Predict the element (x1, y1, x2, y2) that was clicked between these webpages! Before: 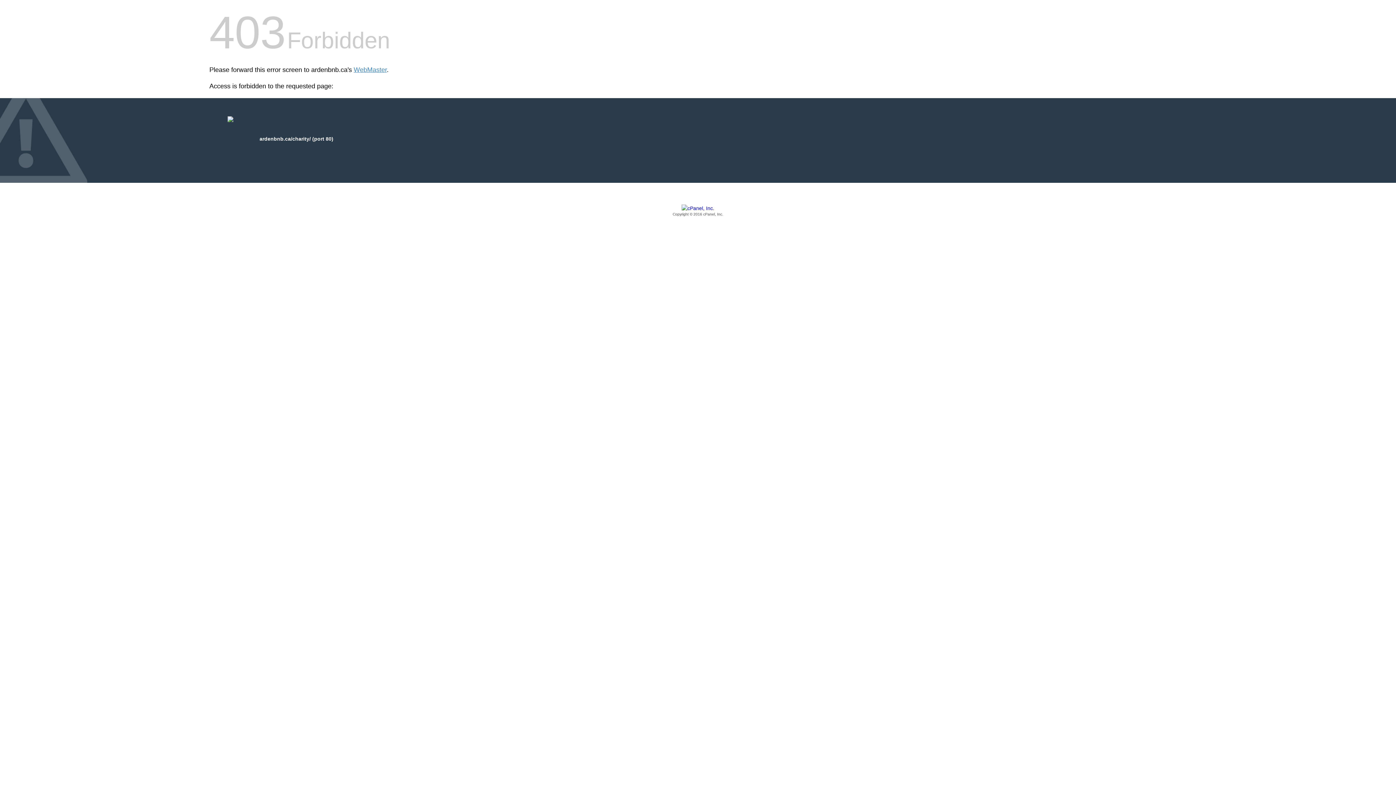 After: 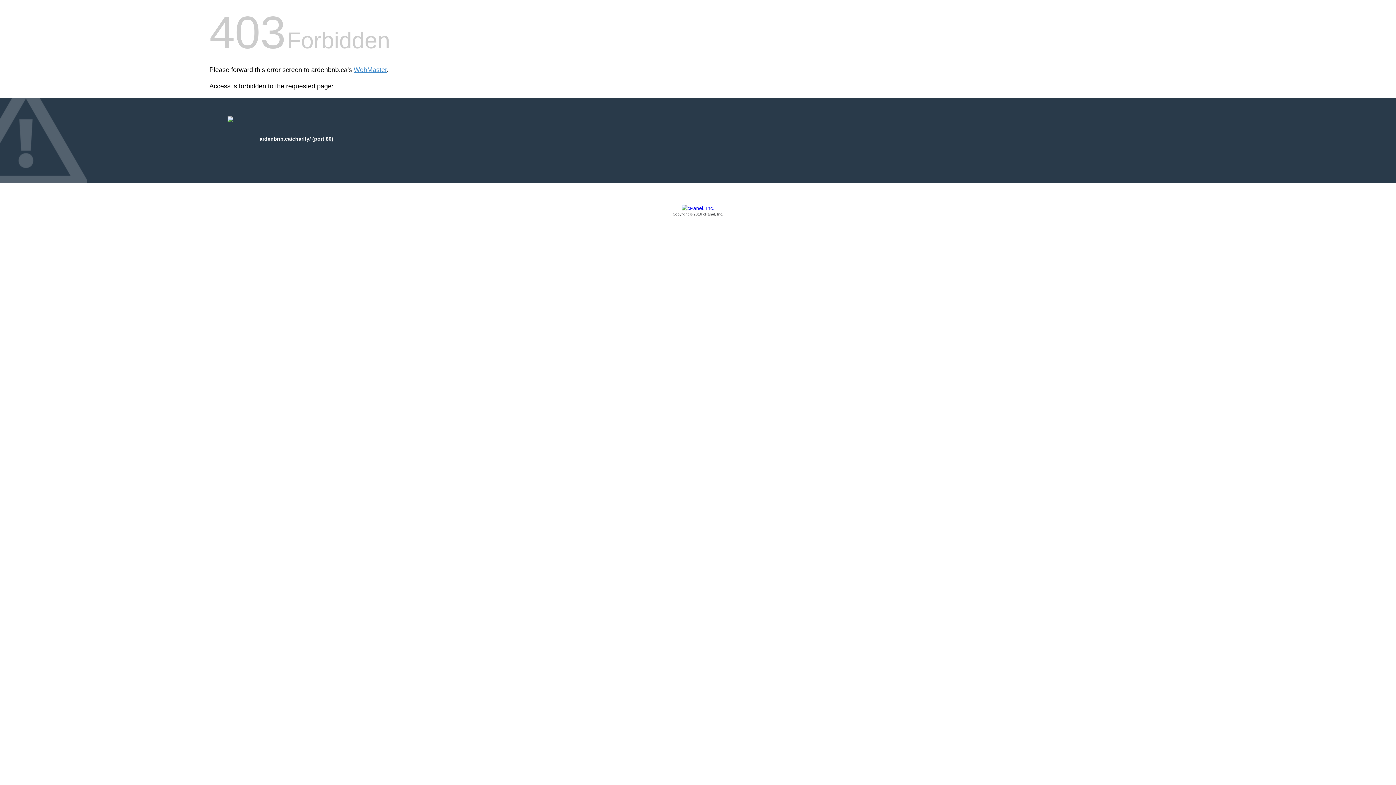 Action: label: Copyright © 2016 cPanel, Inc. bbox: (209, 205, 1186, 217)